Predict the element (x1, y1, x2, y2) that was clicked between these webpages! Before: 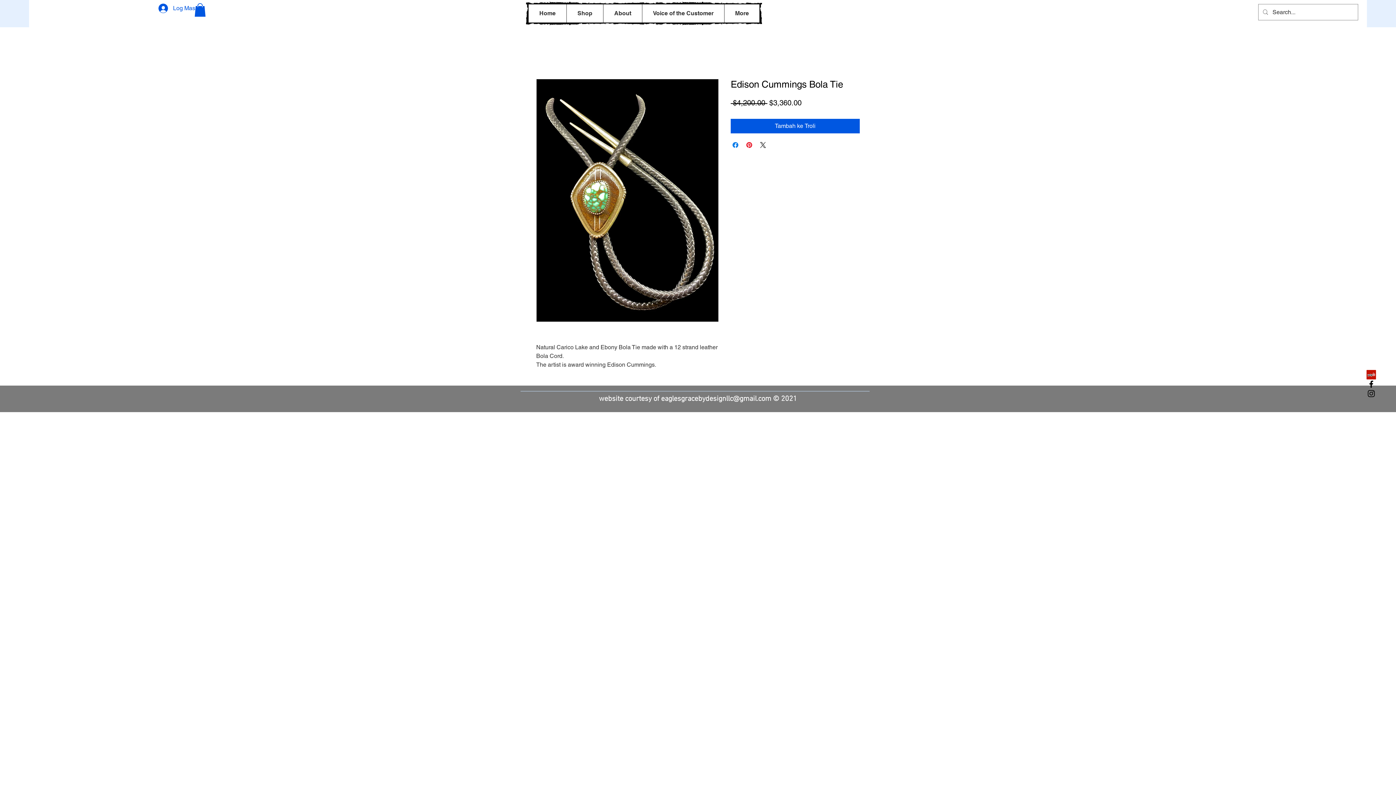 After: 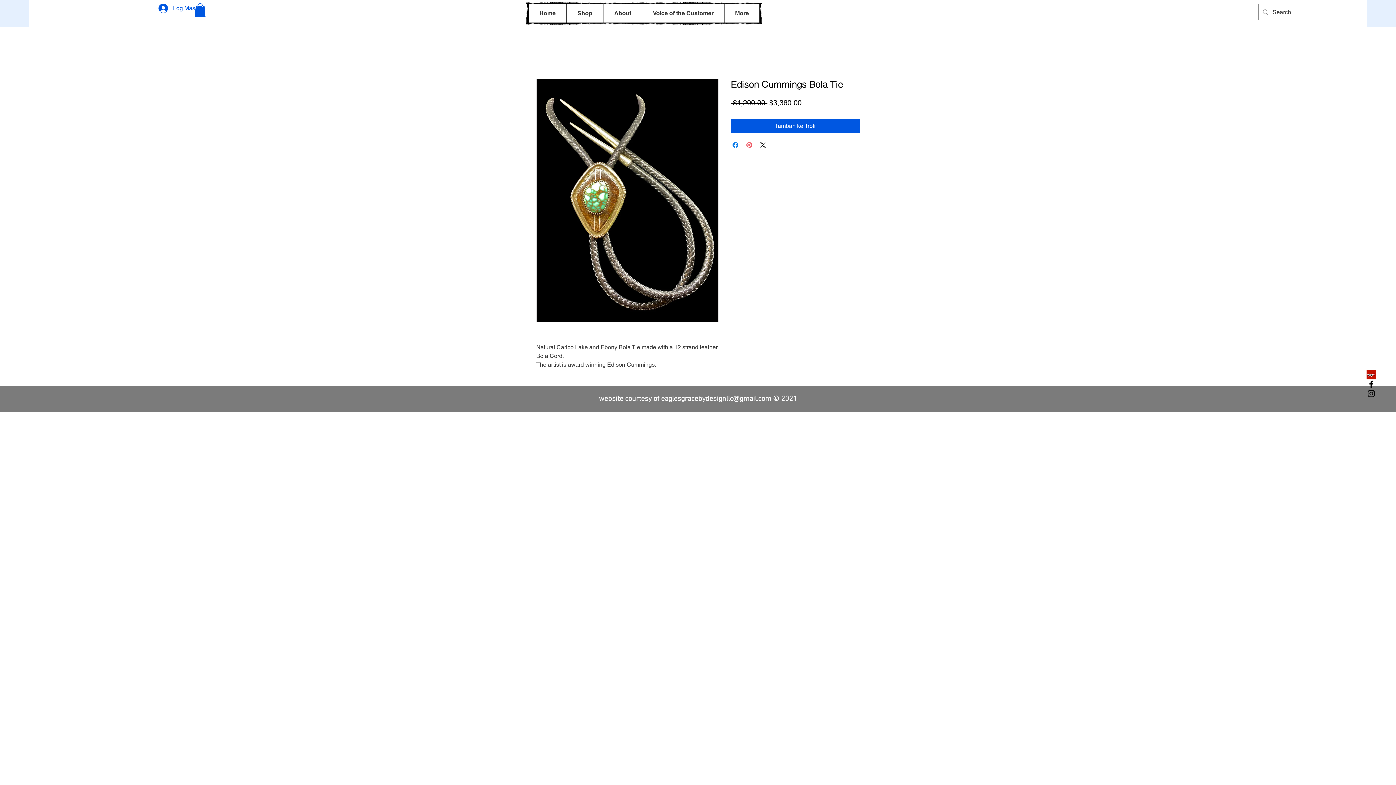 Action: label: Pin pada Pinterest bbox: (745, 140, 753, 149)